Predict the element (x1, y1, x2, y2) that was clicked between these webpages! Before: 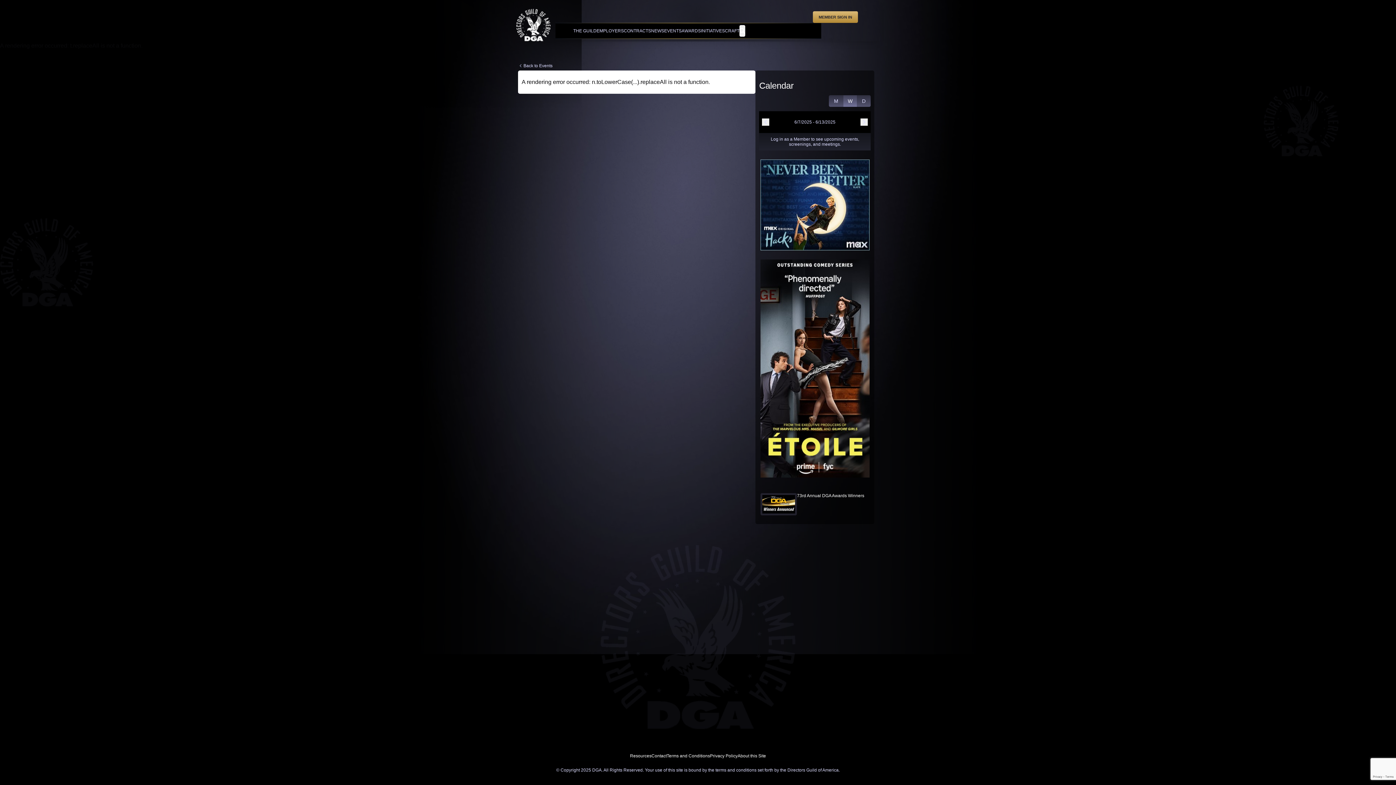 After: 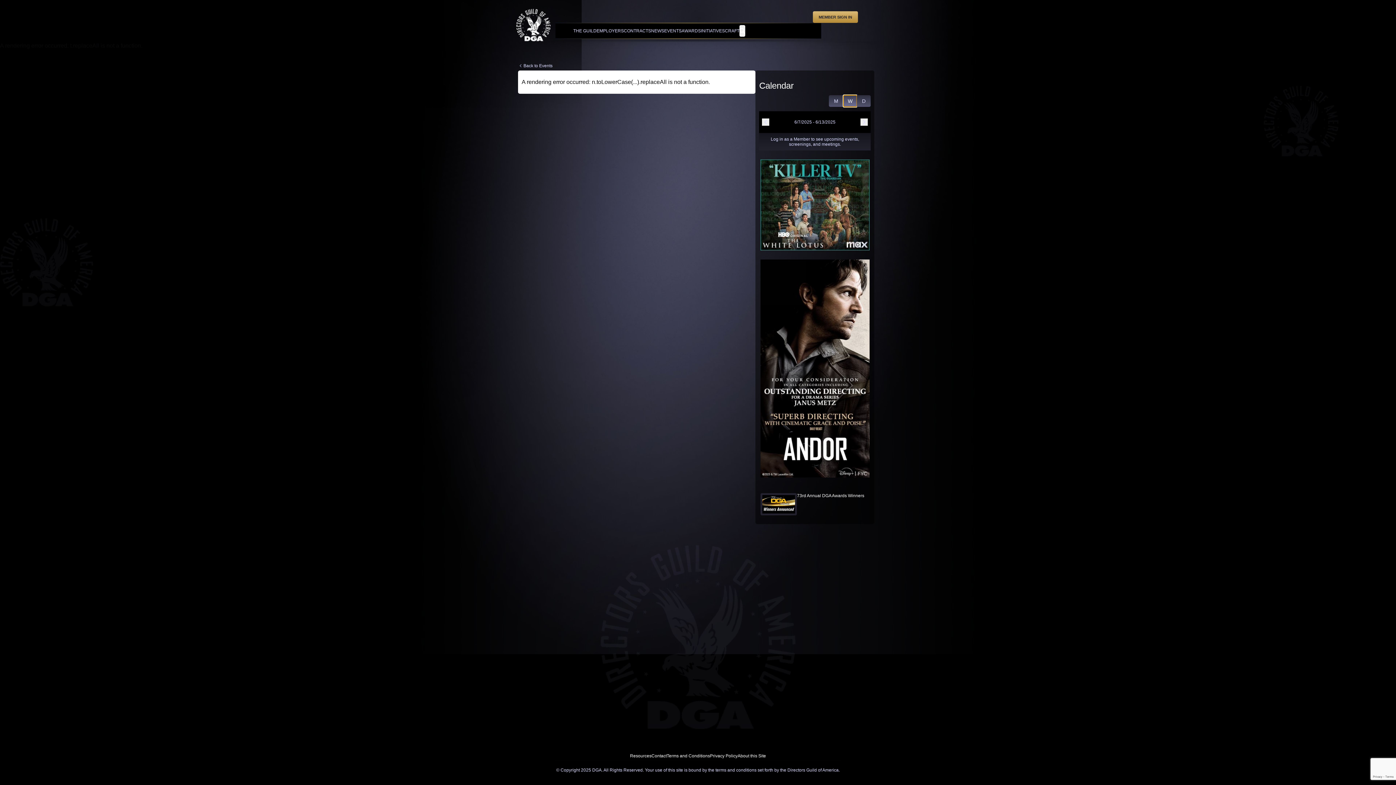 Action: bbox: (843, 90, 857, 102) label: W